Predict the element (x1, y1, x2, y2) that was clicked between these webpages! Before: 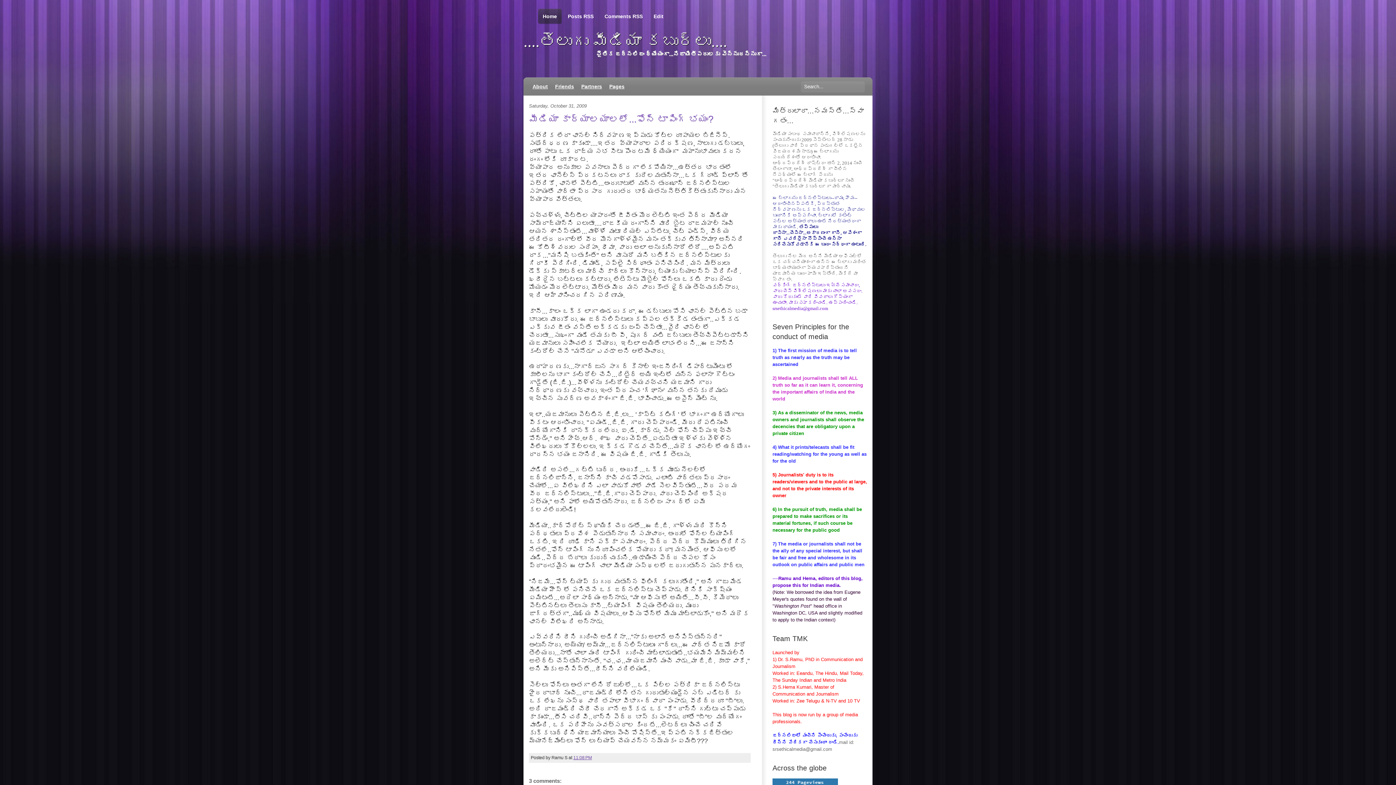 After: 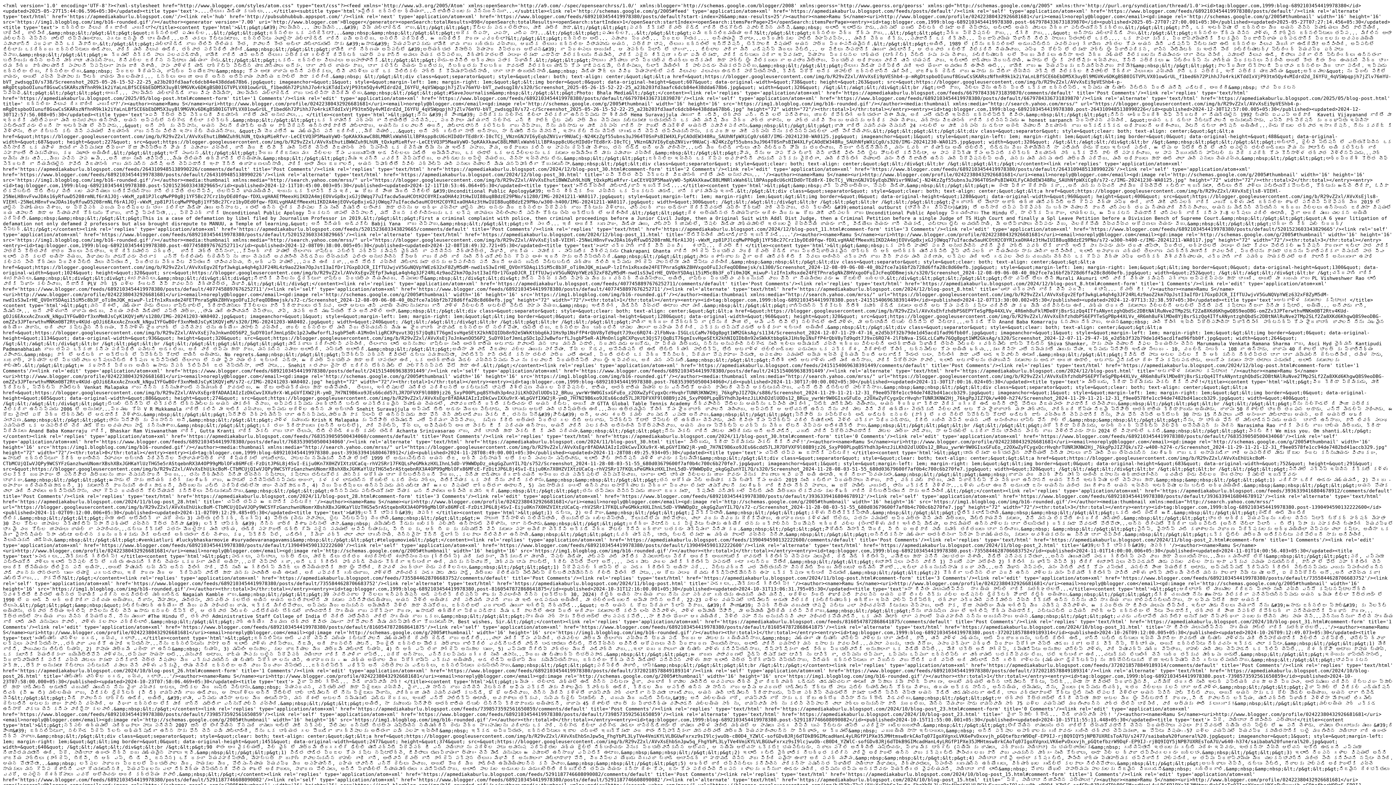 Action: bbox: (565, 8, 596, 24) label: Posts RSS